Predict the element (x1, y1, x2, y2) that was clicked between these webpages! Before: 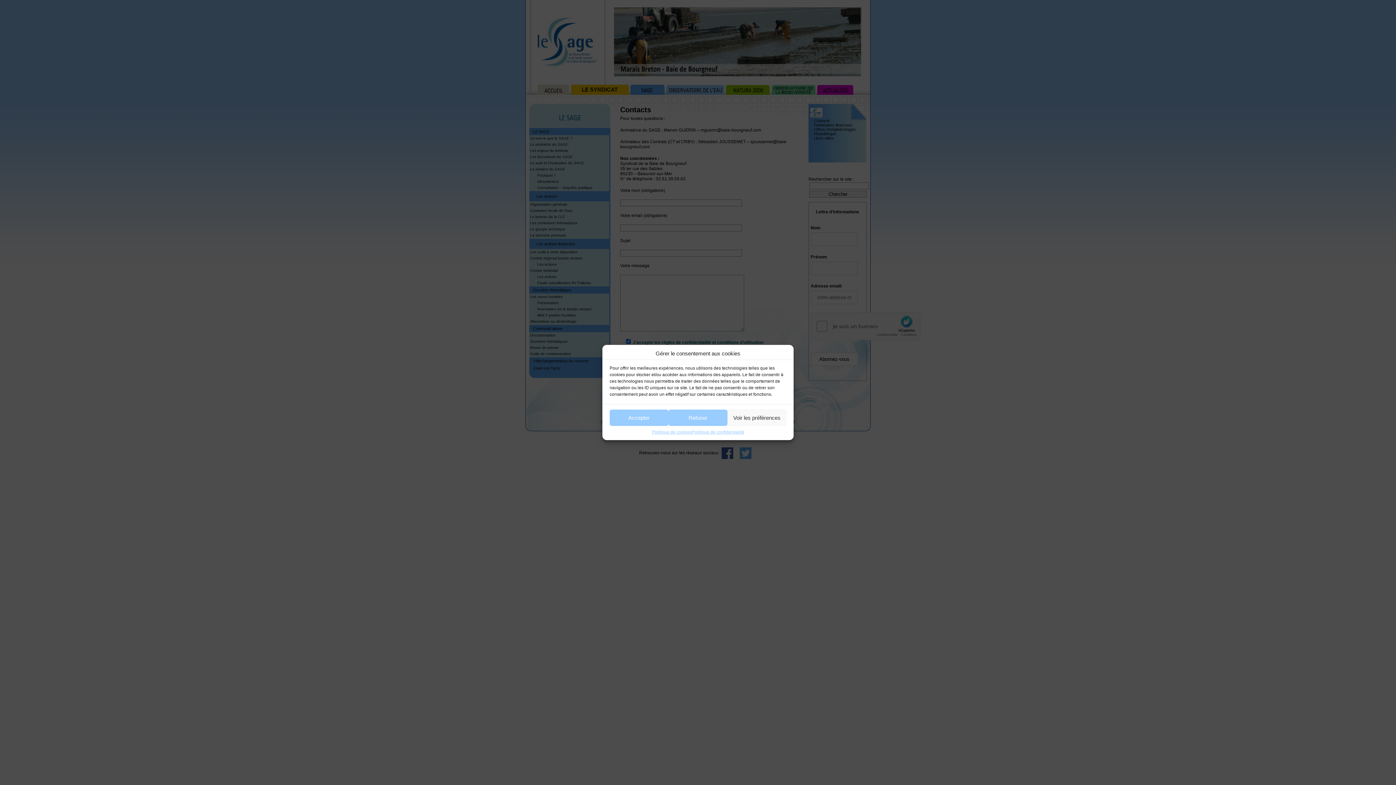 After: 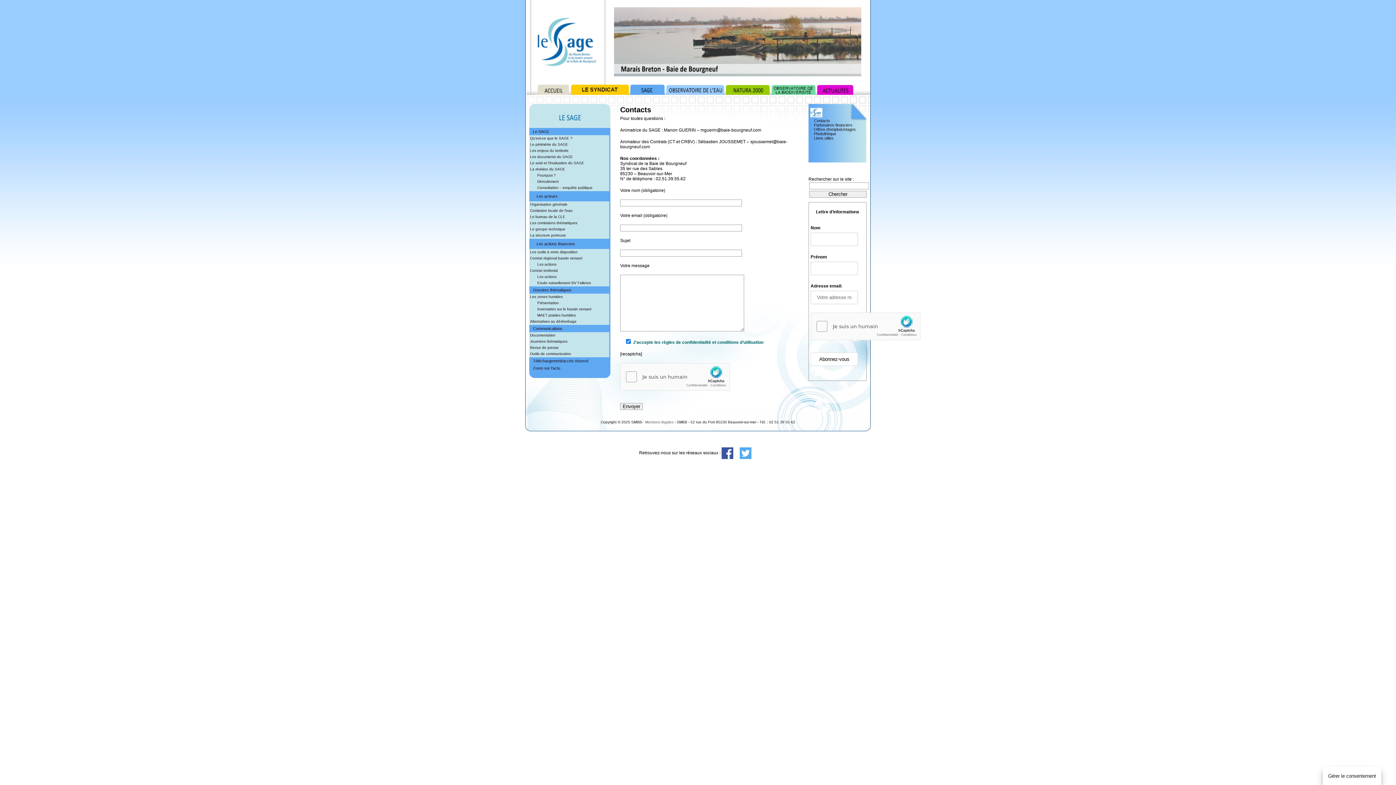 Action: bbox: (609, 409, 668, 426) label: Accepter